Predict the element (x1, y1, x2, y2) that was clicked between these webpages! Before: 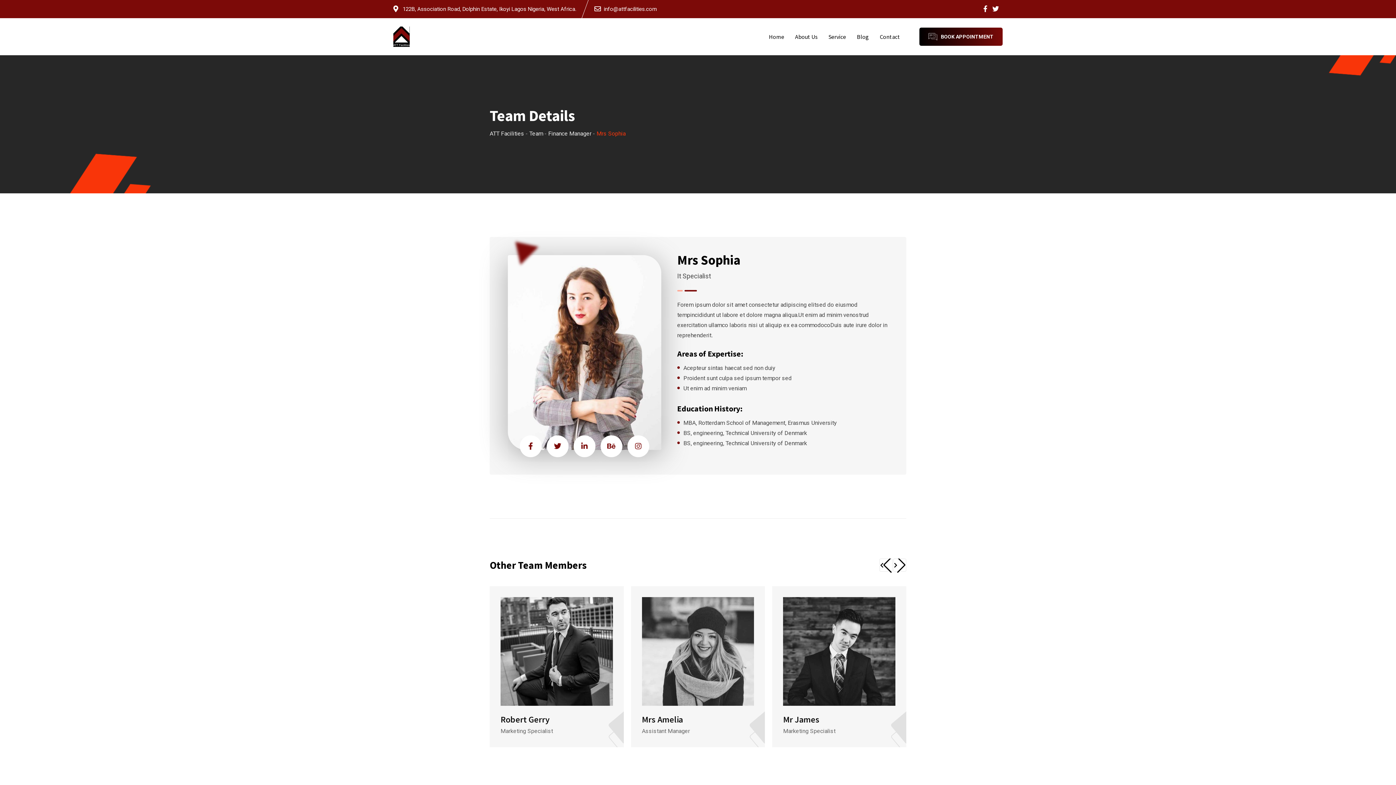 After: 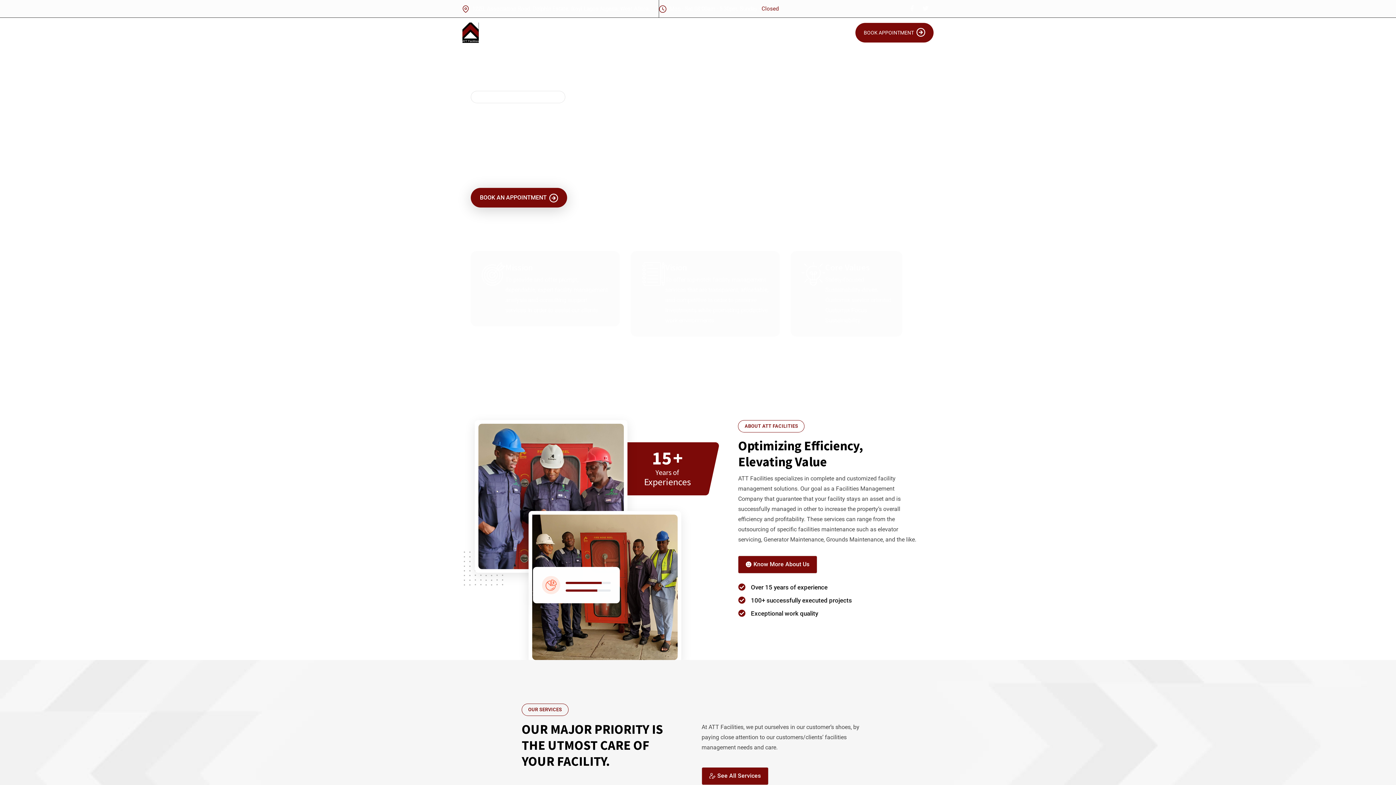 Action: bbox: (393, 26, 409, 46)